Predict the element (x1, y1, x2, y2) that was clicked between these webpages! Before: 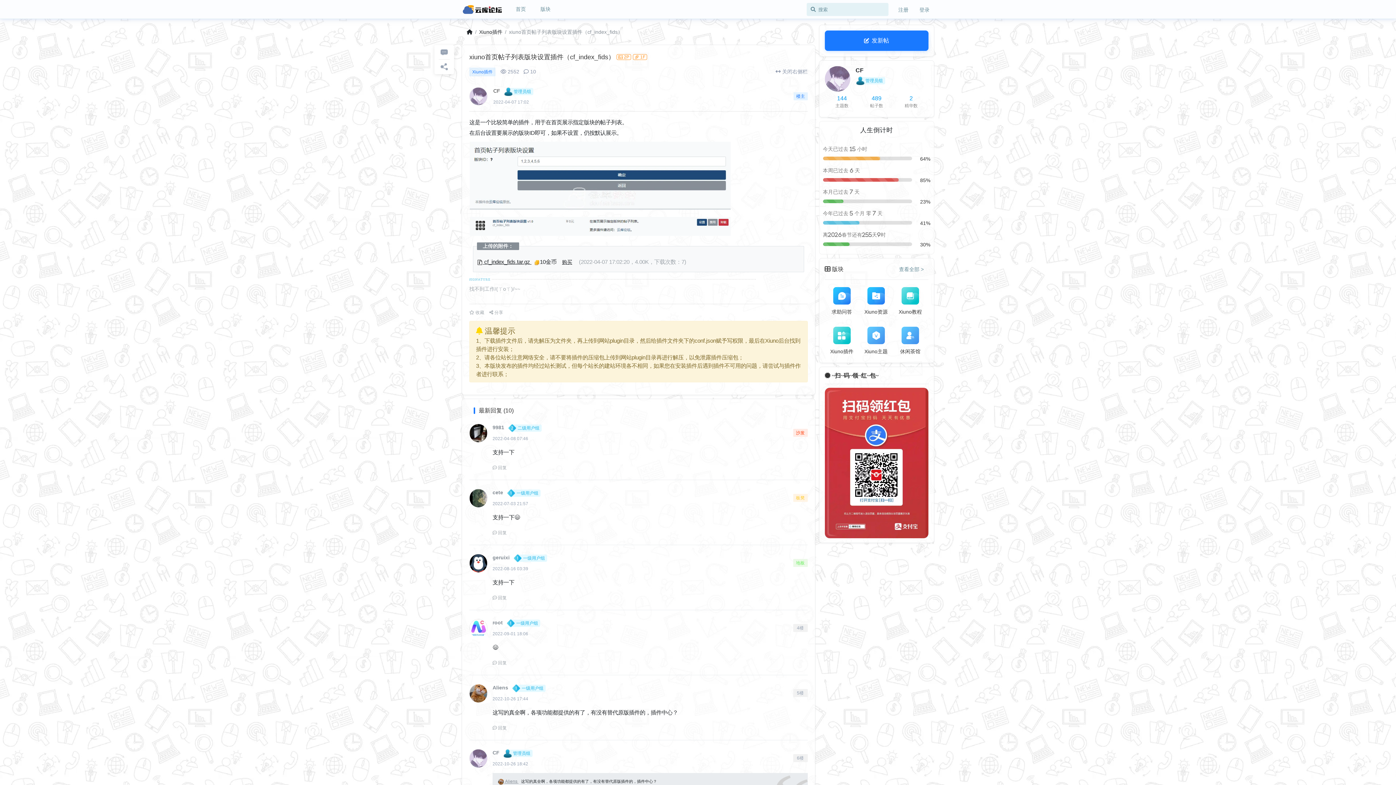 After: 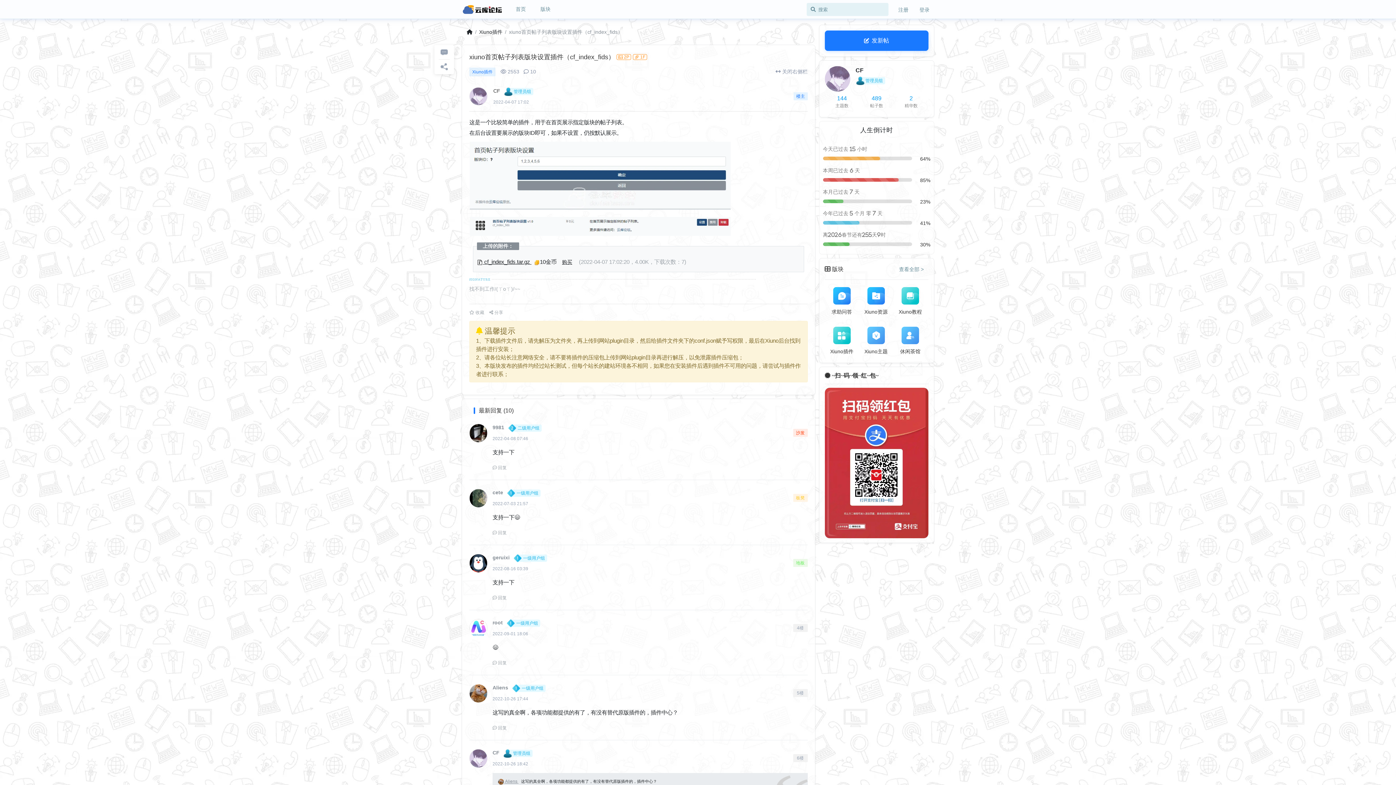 Action: label: xiuno首页帖子列表版块设置插件（cf_index_fids） bbox: (509, 28, 622, 35)